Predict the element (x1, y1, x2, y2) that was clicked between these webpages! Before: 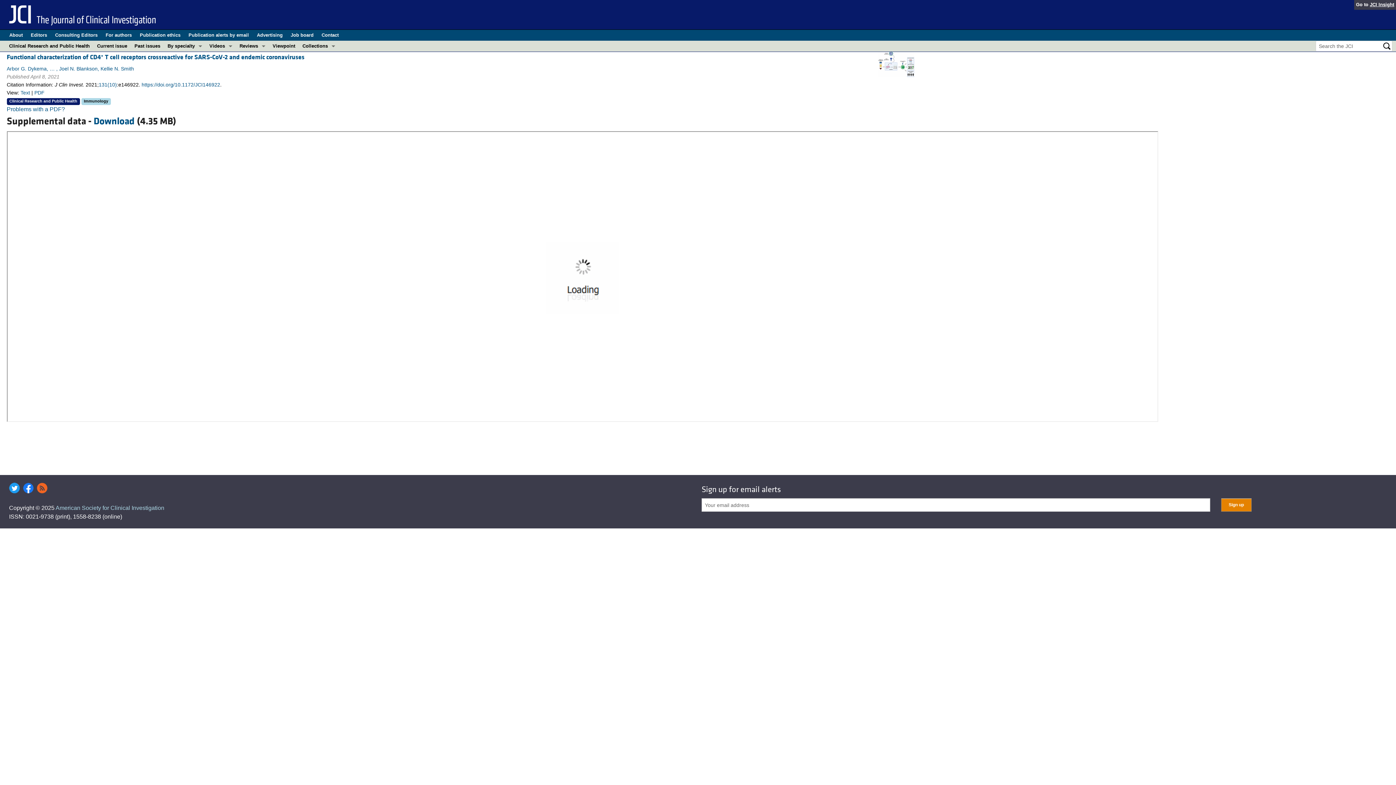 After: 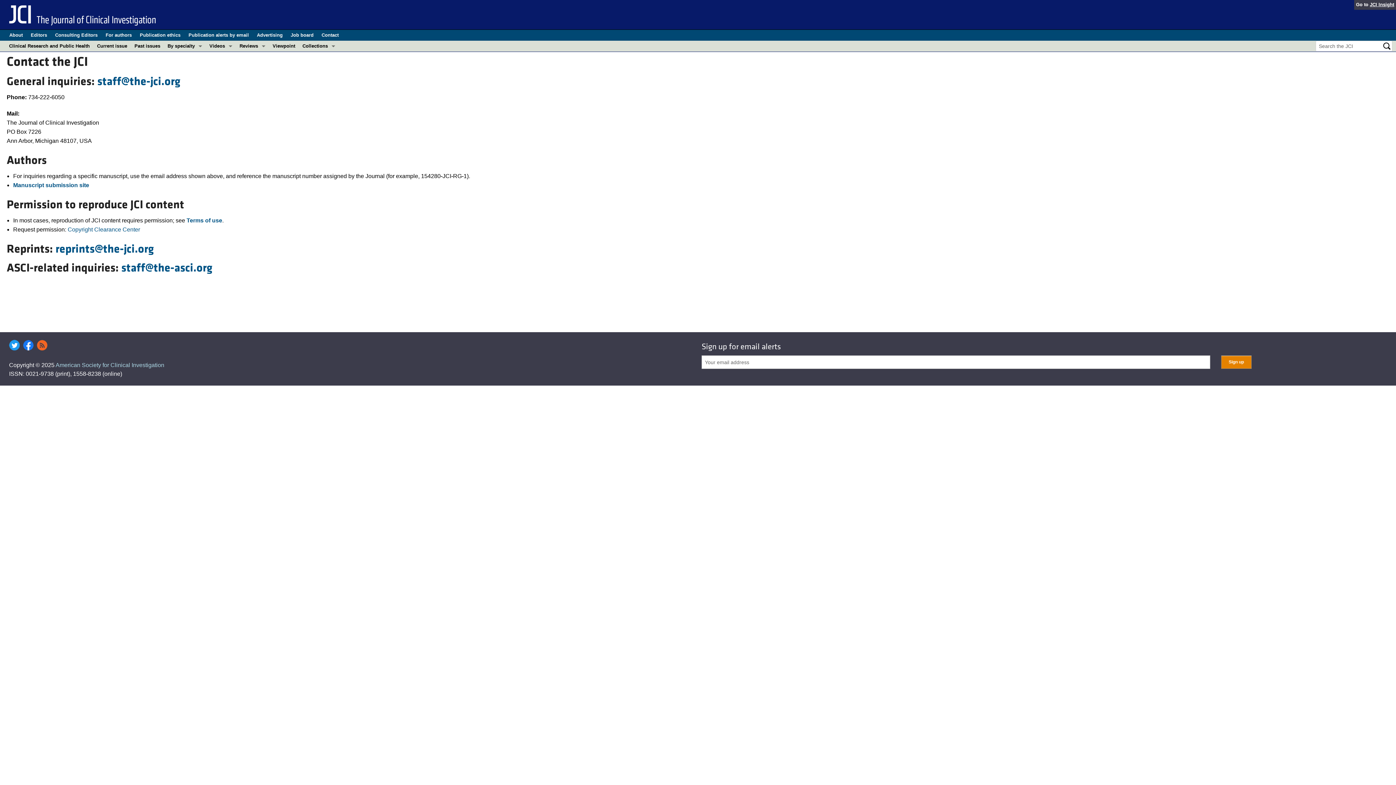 Action: bbox: (321, 29, 338, 40) label: Contact